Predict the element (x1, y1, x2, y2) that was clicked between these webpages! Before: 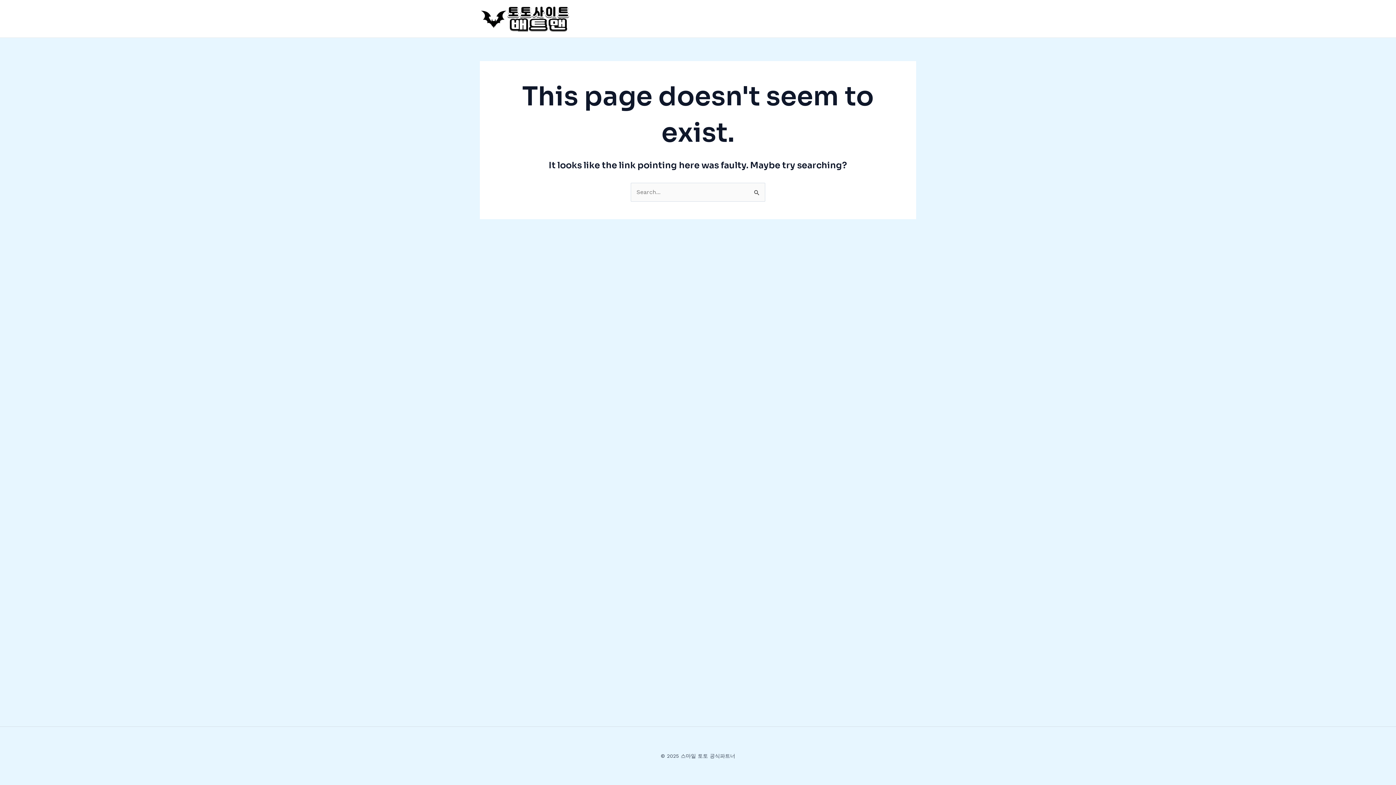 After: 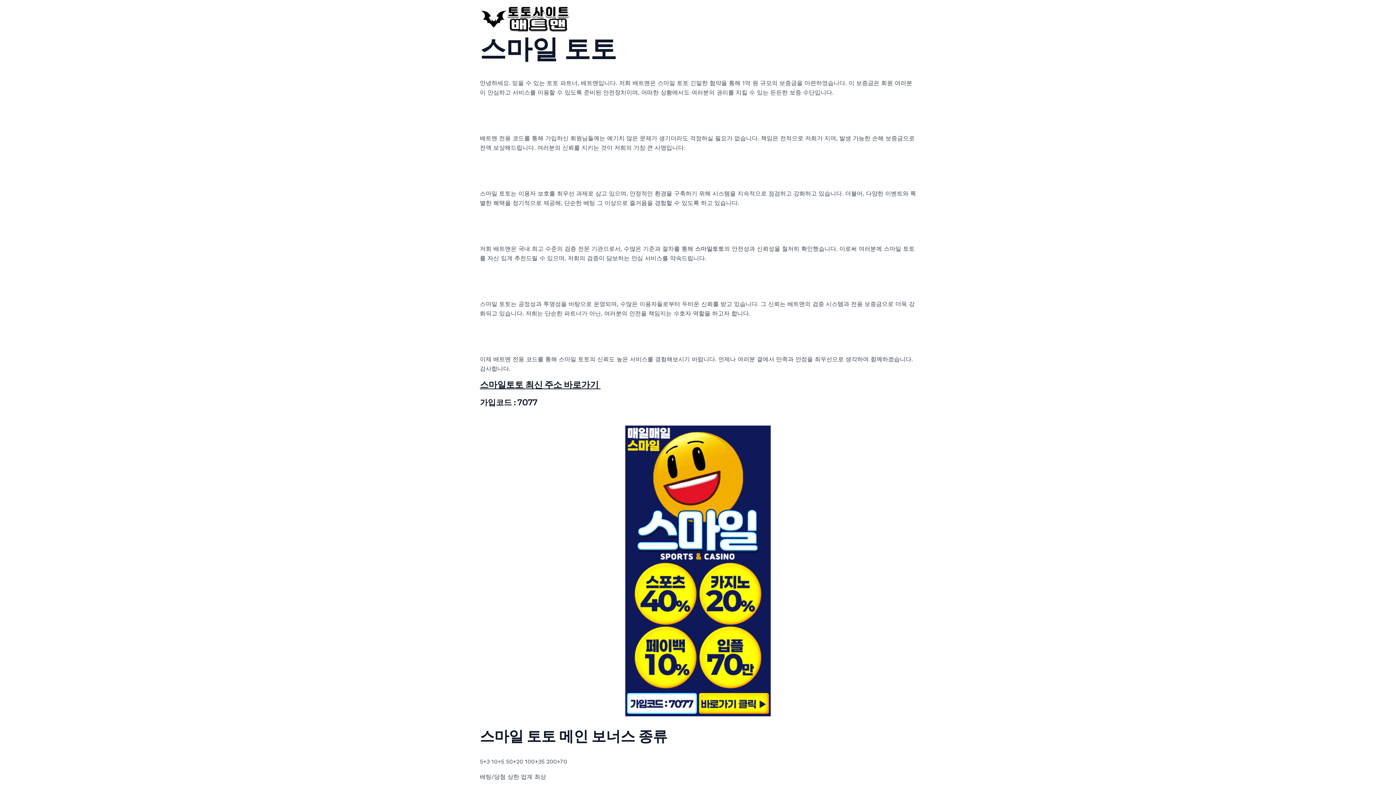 Action: bbox: (480, 14, 570, 21)